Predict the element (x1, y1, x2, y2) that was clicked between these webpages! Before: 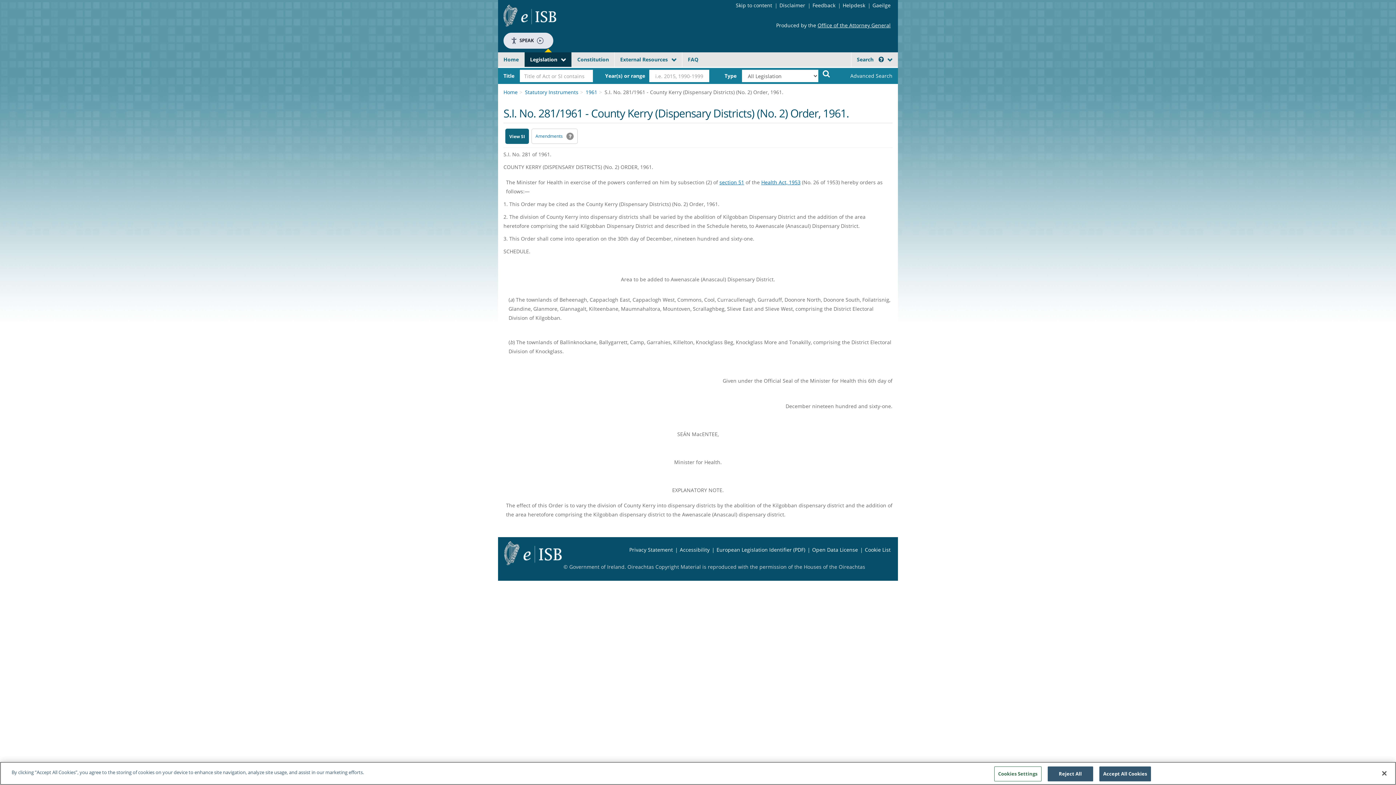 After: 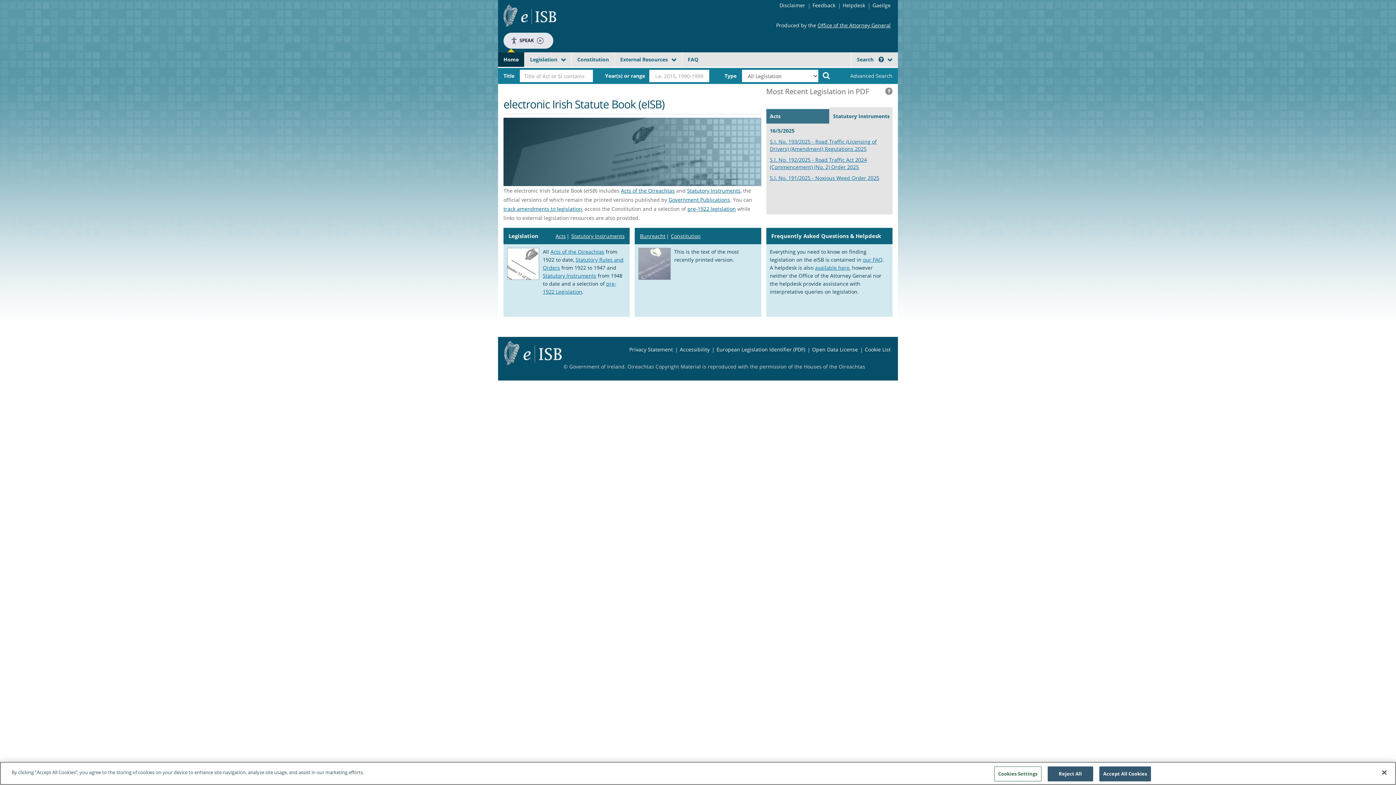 Action: bbox: (498, 52, 524, 66) label: Home